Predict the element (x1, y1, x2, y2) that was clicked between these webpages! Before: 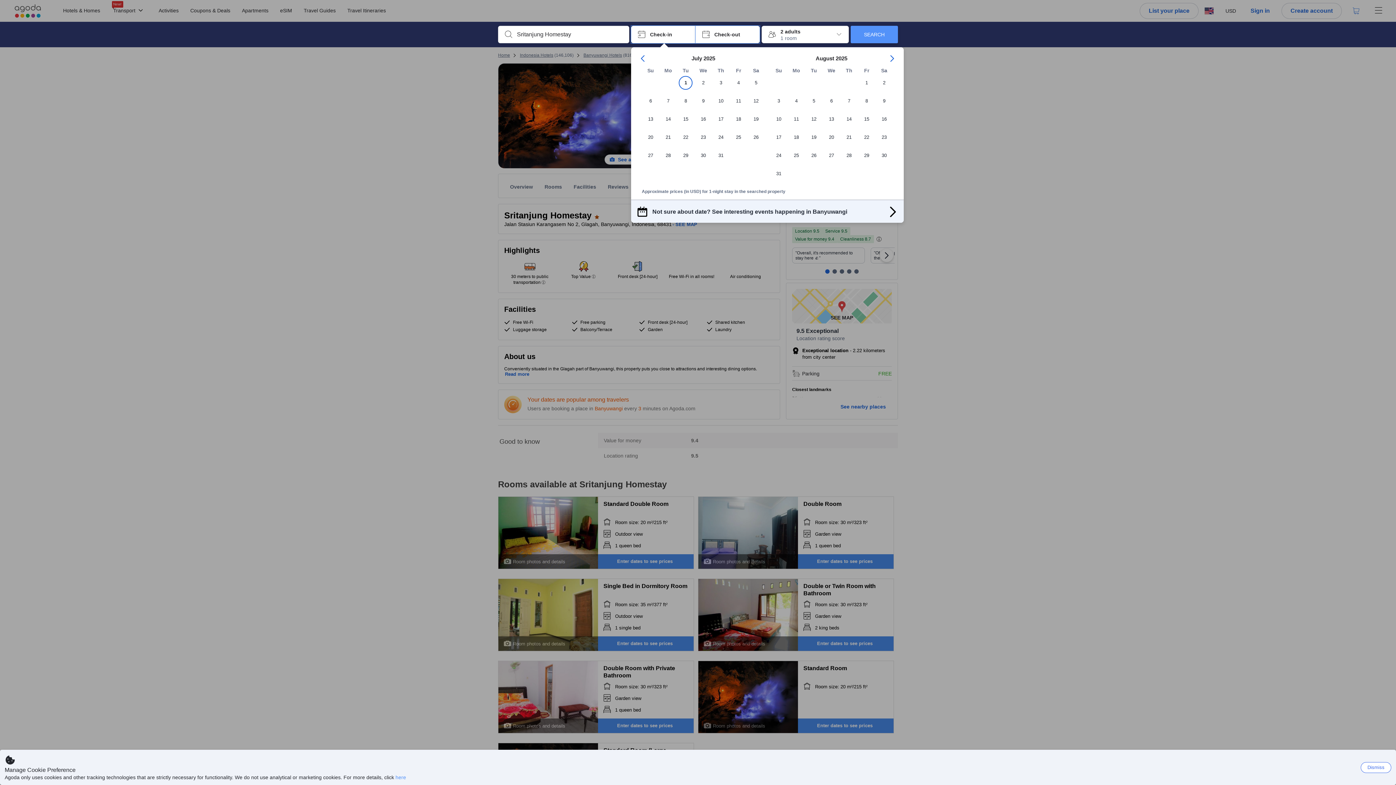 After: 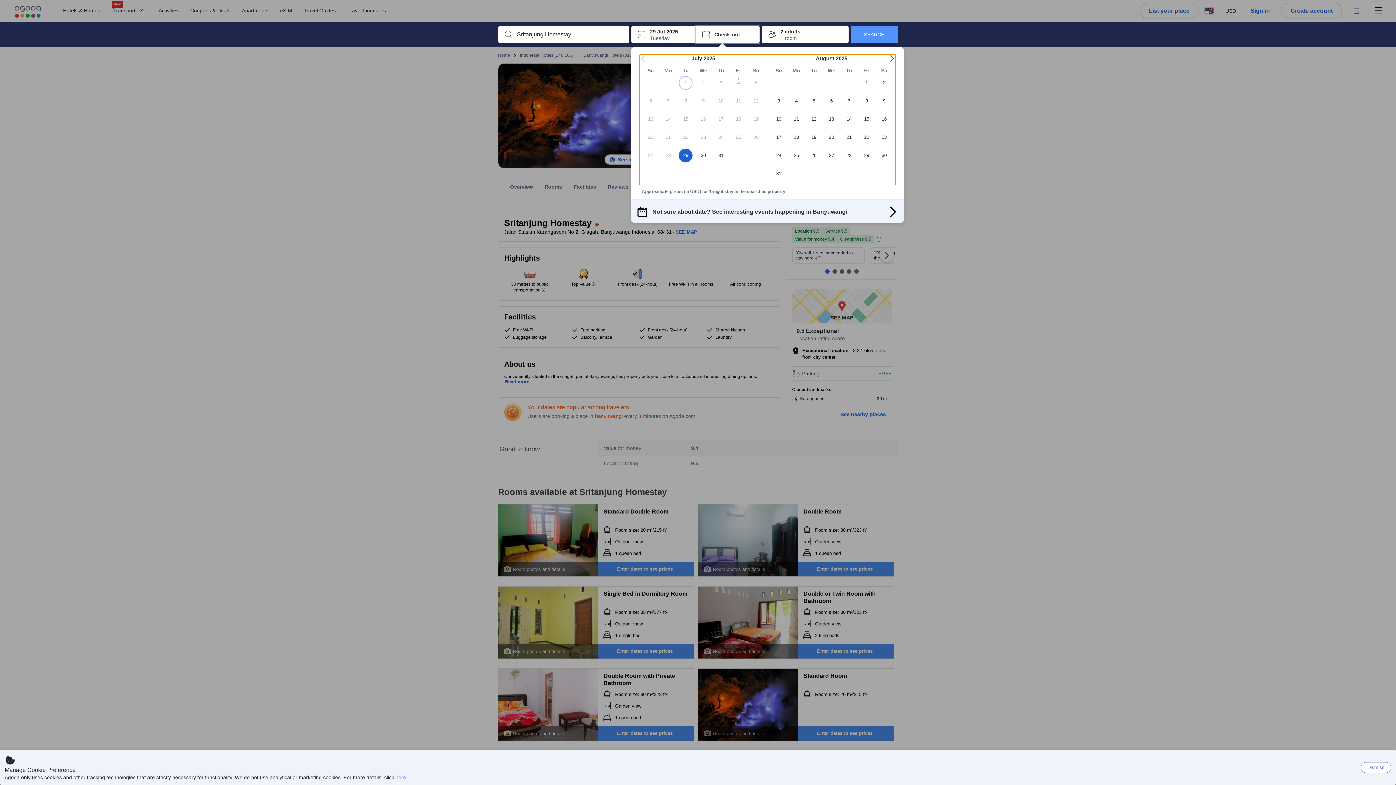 Action: bbox: (677, 148, 694, 166) label: Tue Jul 29 2025 